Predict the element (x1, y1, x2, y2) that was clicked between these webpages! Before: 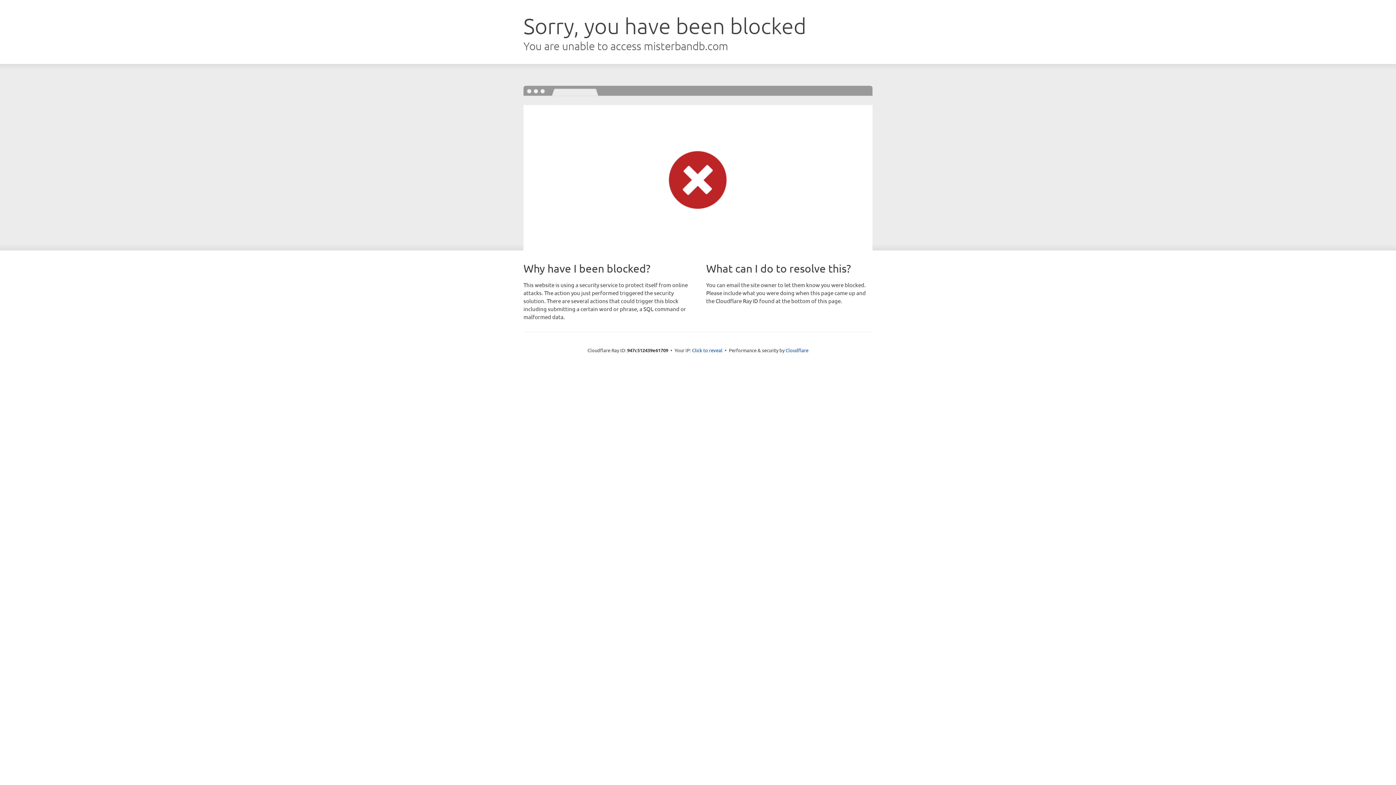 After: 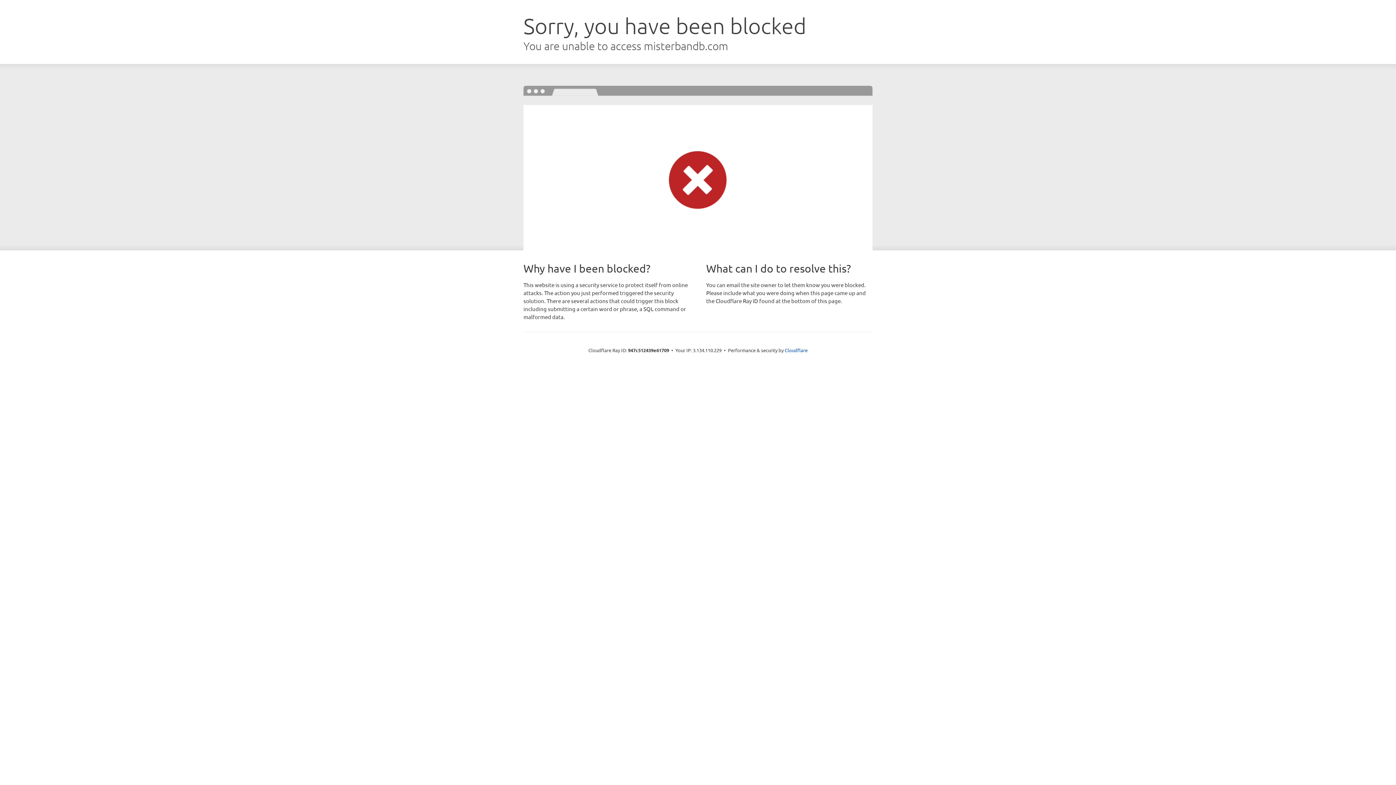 Action: bbox: (692, 346, 722, 353) label: Click to reveal